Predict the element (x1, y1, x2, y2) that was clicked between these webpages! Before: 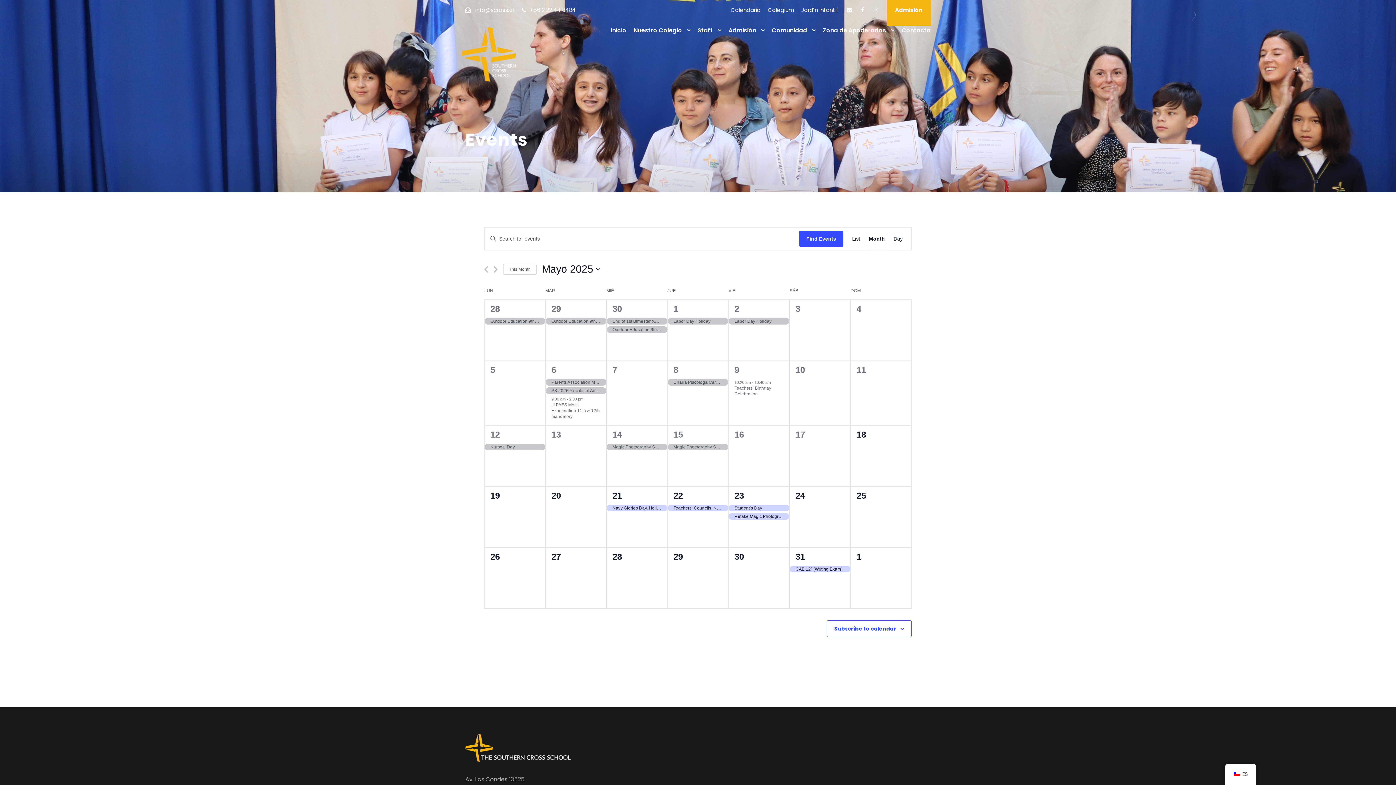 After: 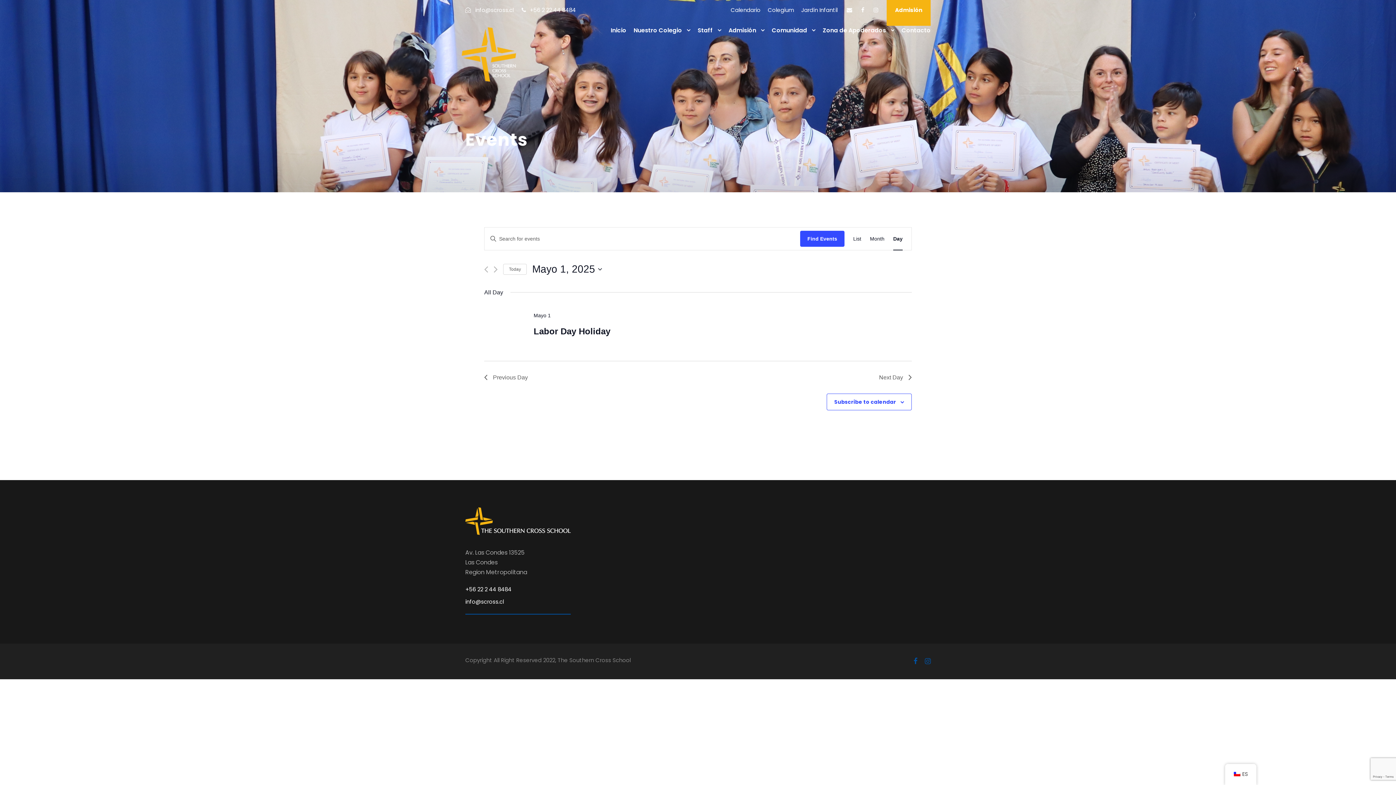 Action: bbox: (673, 304, 678, 313) label: 1